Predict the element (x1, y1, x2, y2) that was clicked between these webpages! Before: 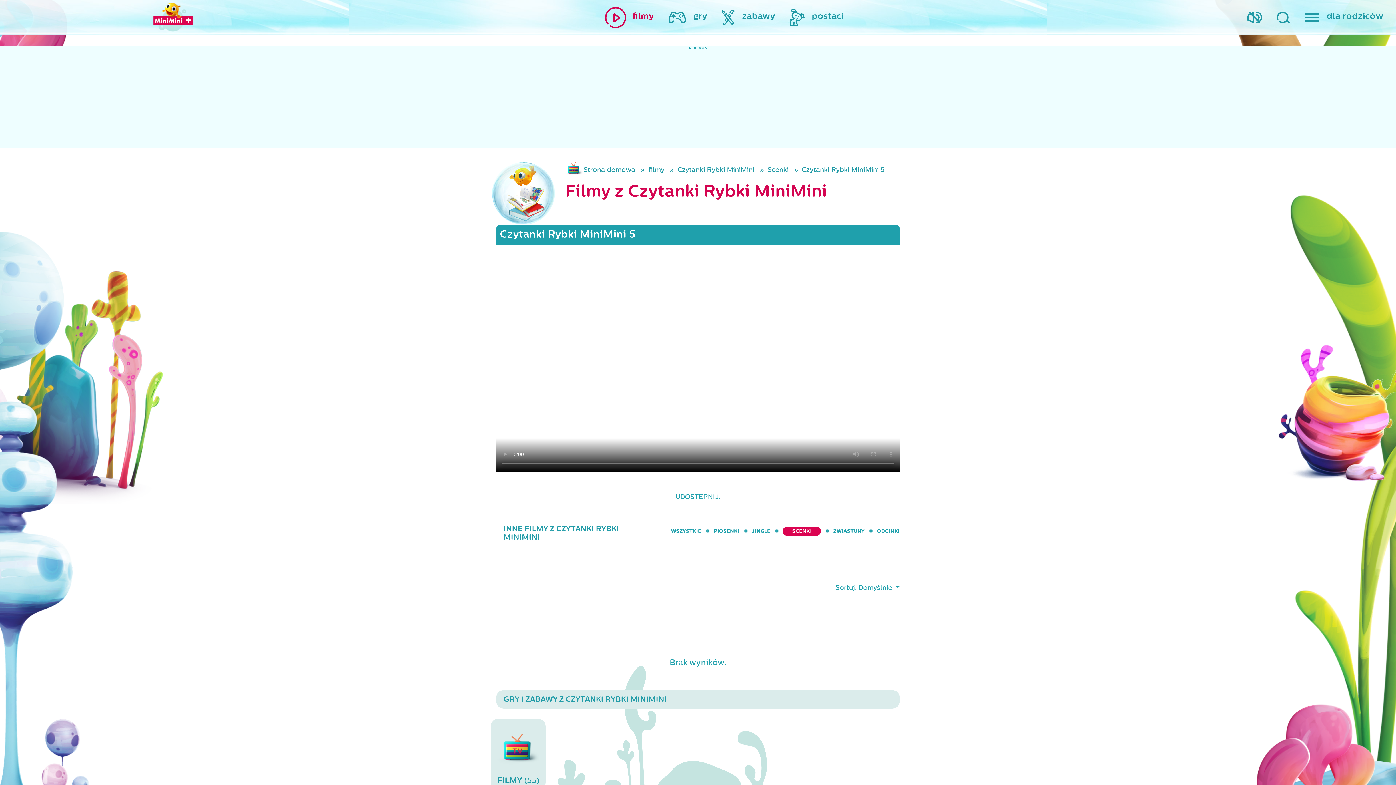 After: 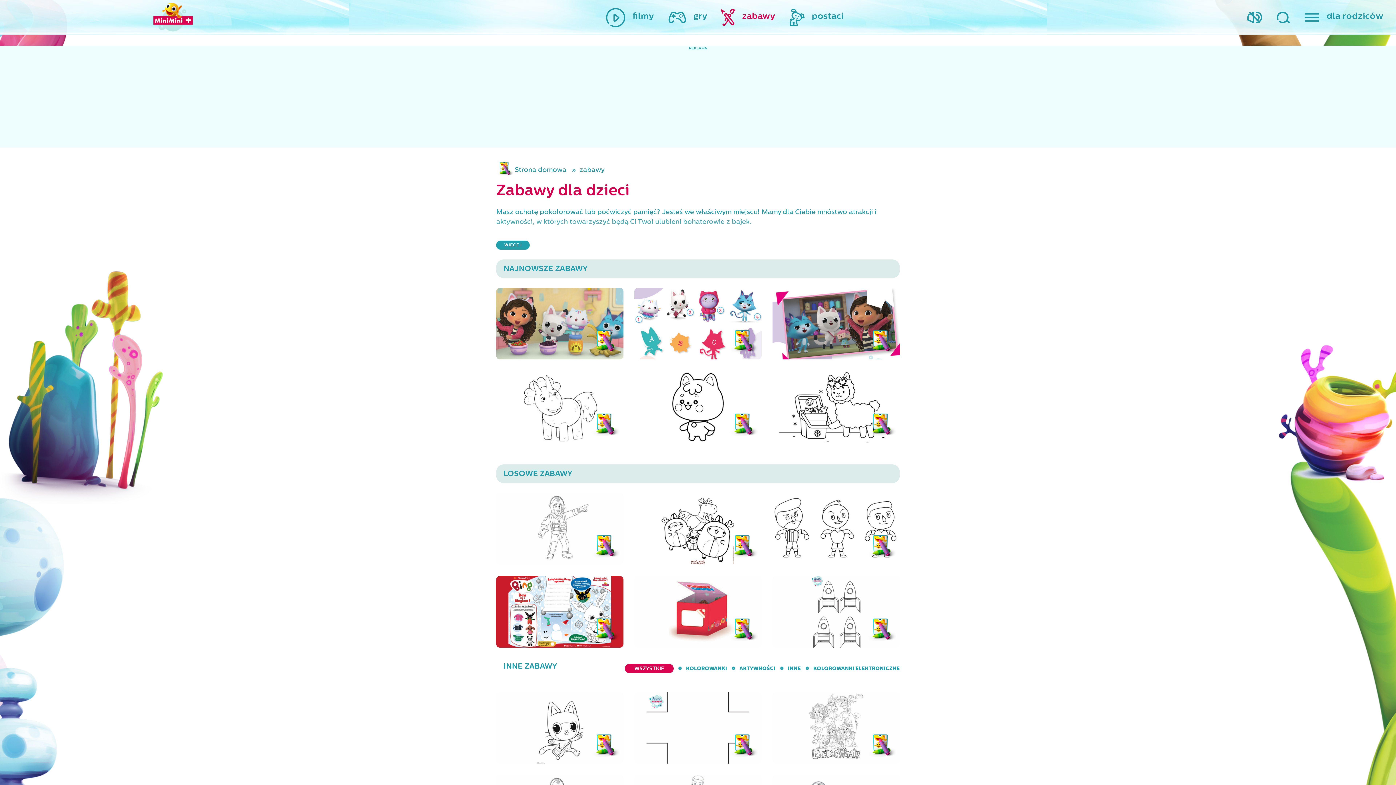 Action: bbox: (714, 0, 782, 34) label: zabawy